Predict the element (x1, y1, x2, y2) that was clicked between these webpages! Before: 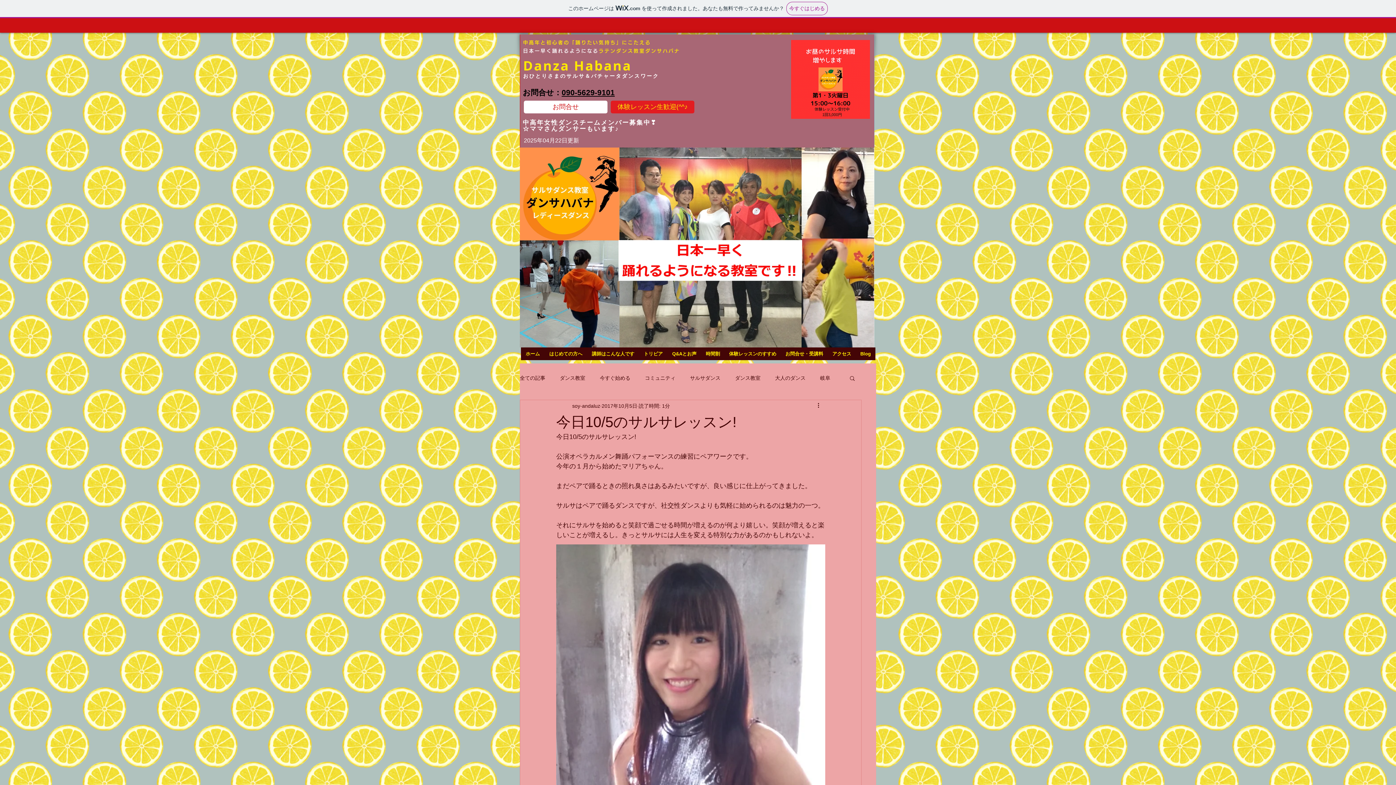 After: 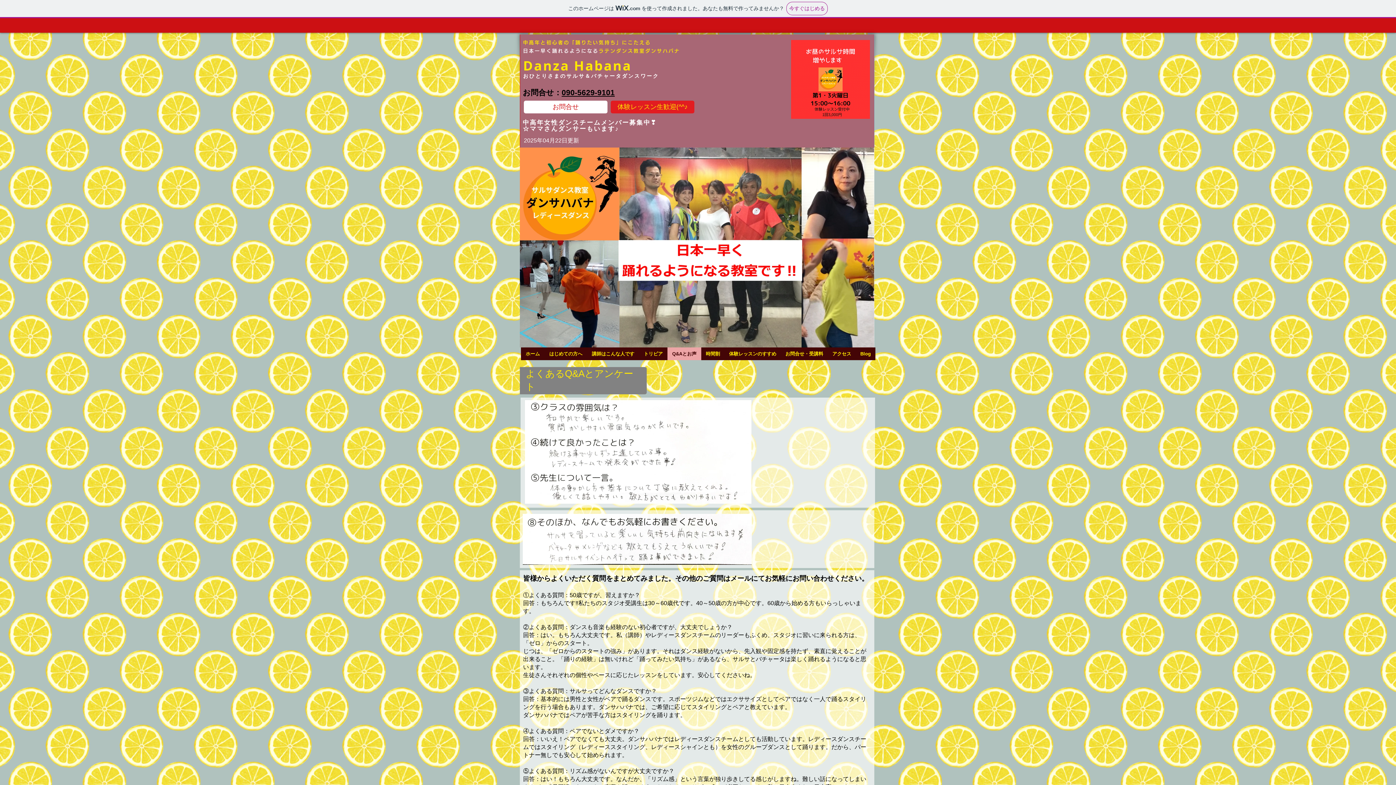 Action: label: Q&Aとお声 bbox: (667, 347, 701, 360)